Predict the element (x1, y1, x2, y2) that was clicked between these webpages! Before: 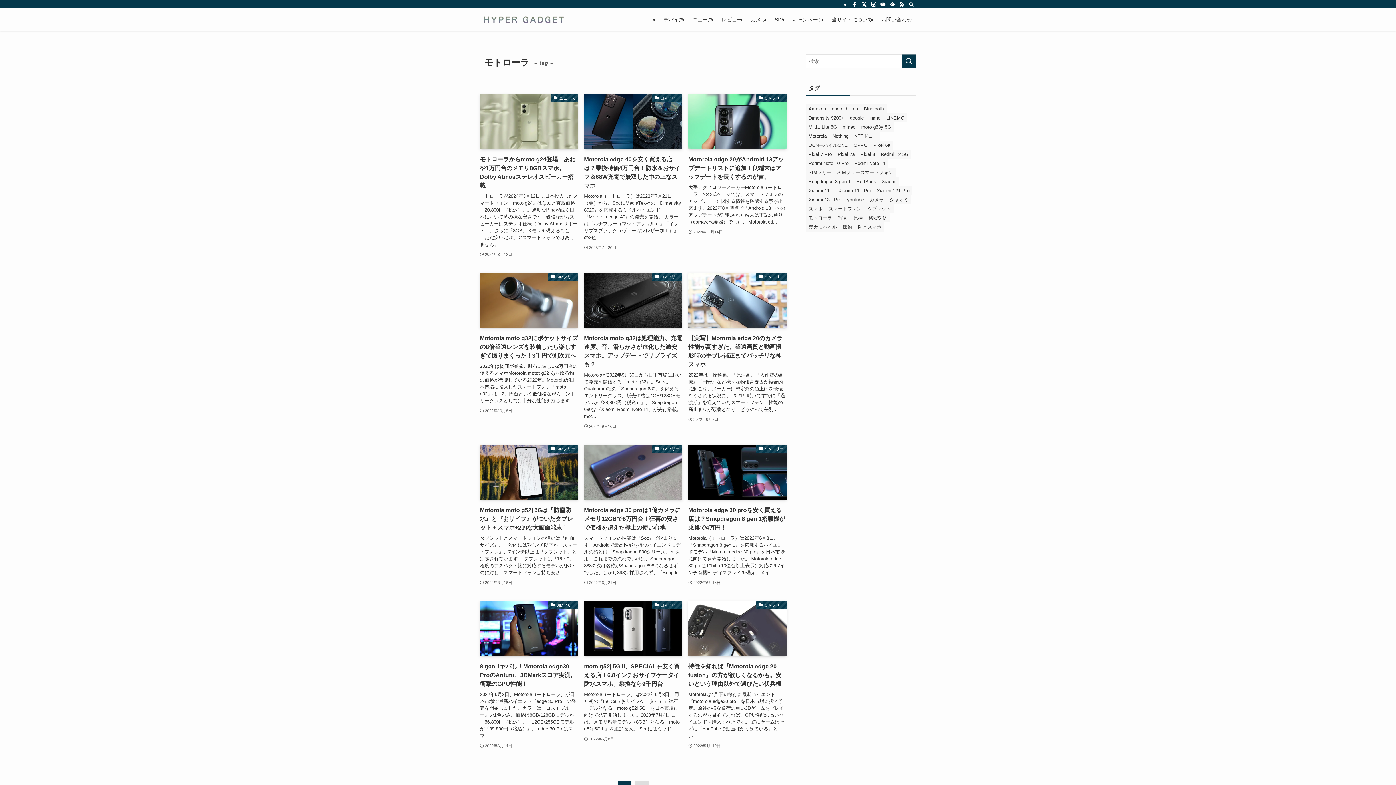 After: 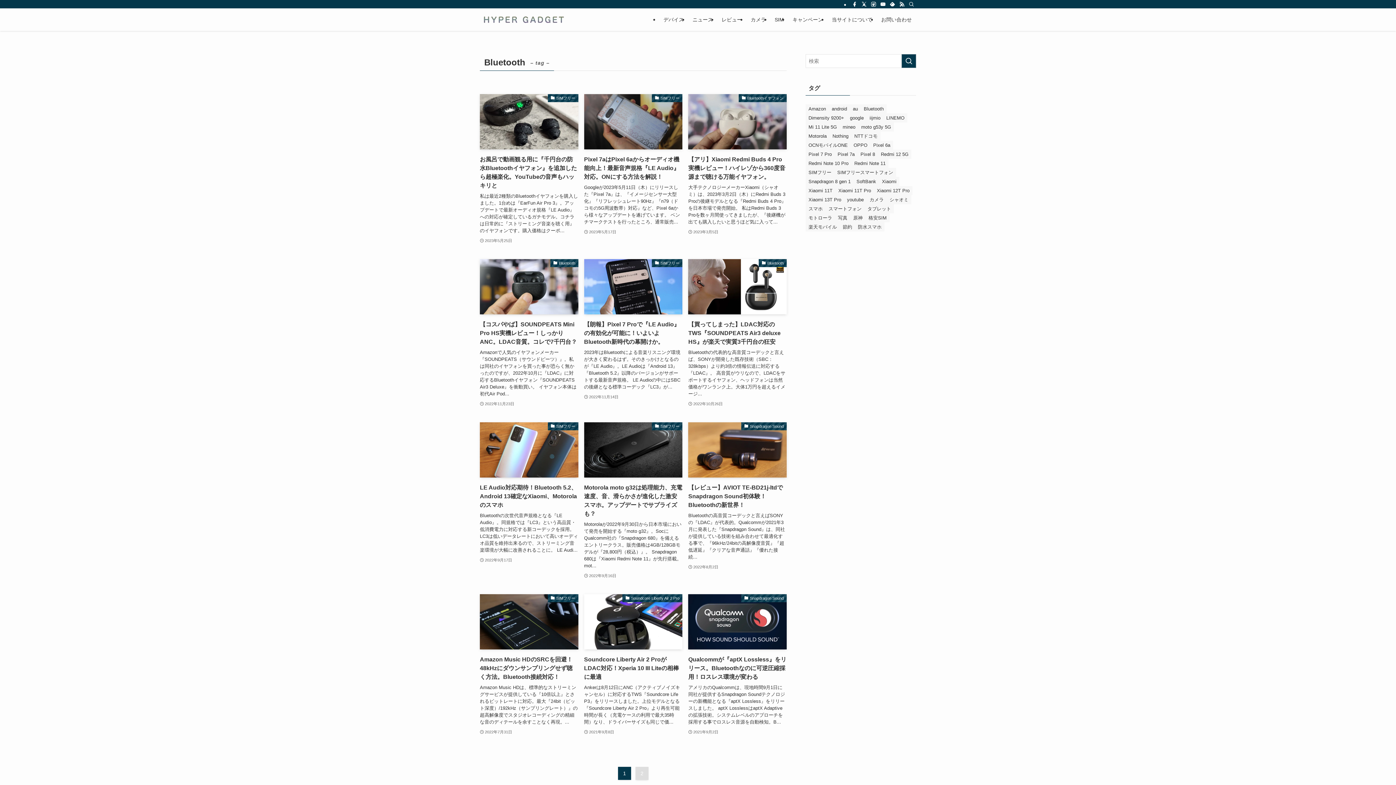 Action: label: Bluetooth (17個の項目) bbox: (861, 104, 886, 113)